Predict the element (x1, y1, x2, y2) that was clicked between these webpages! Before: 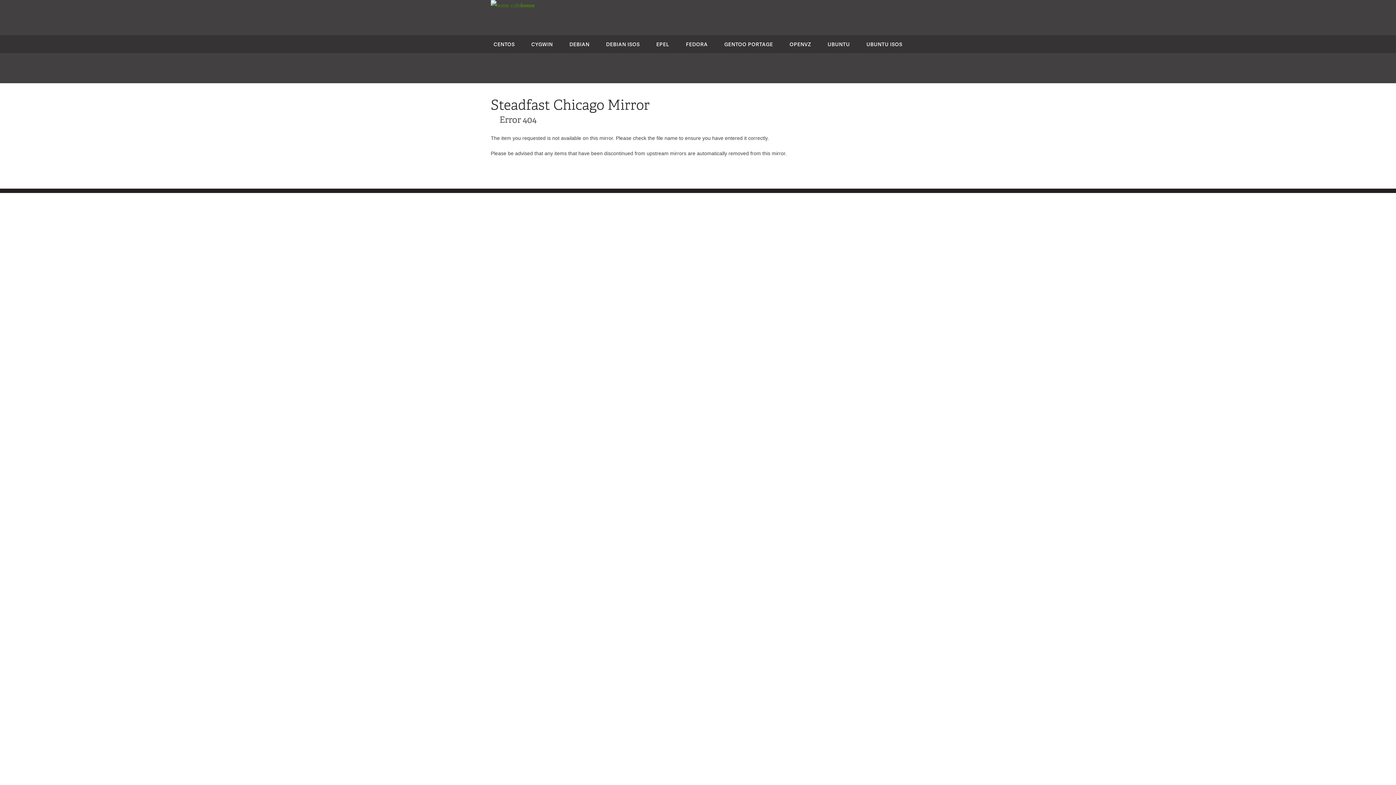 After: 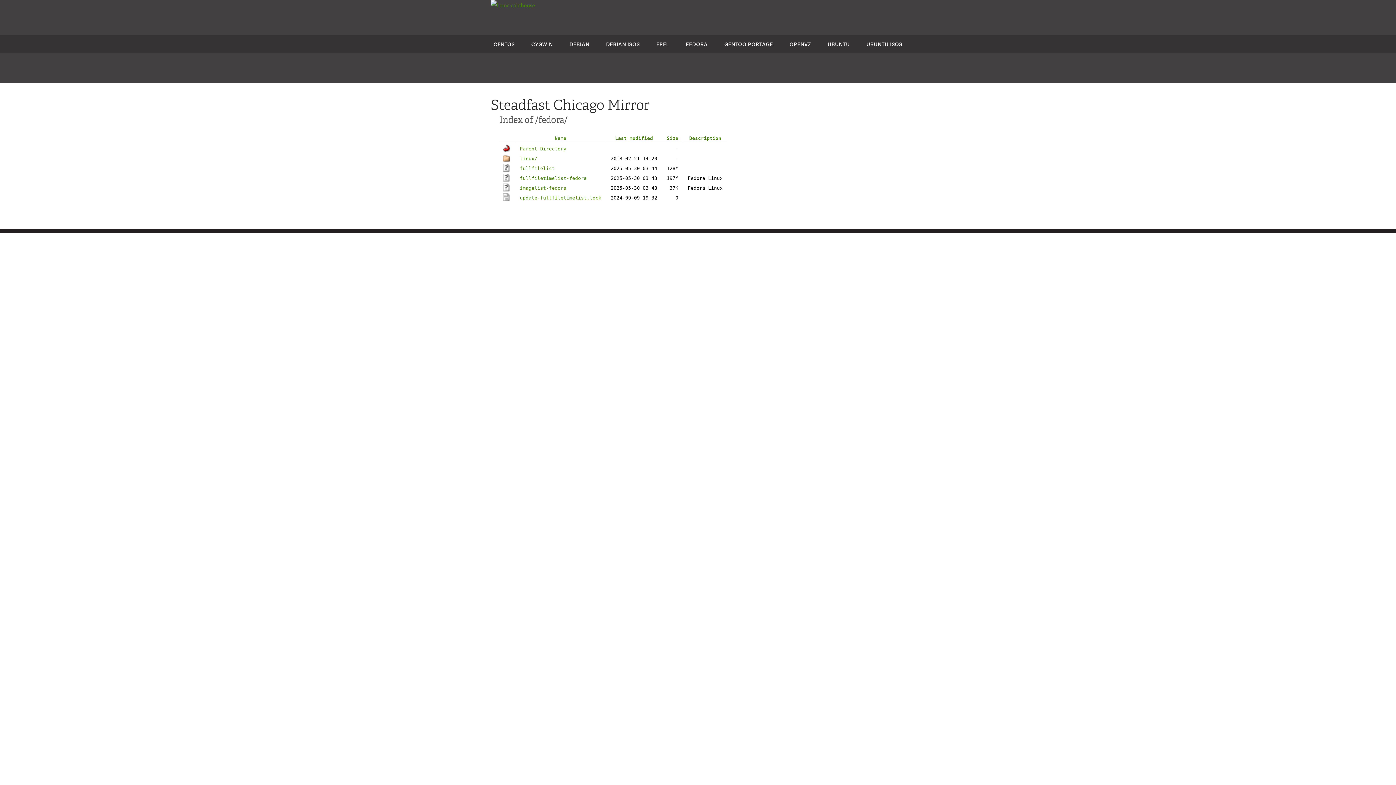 Action: bbox: (686, 40, 707, 47) label: FEDORA